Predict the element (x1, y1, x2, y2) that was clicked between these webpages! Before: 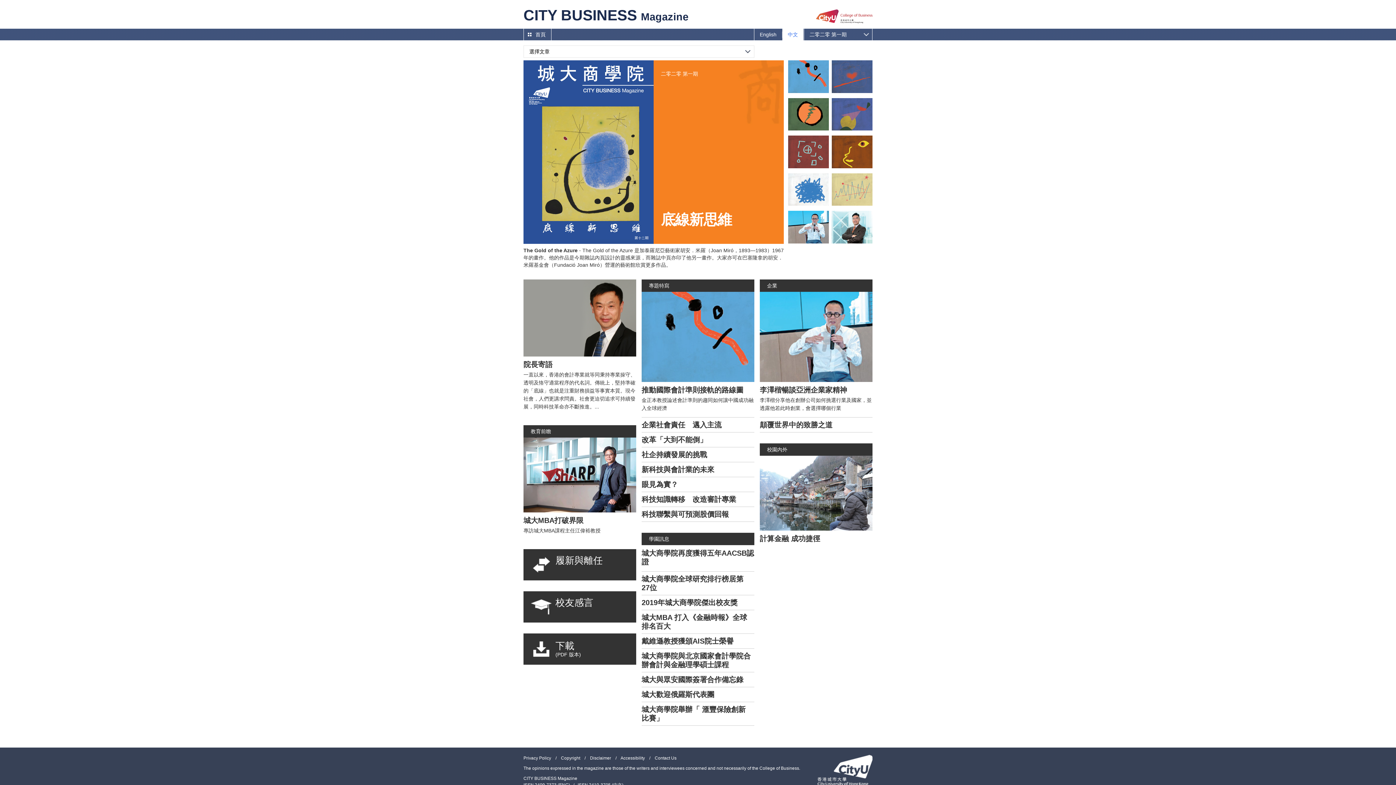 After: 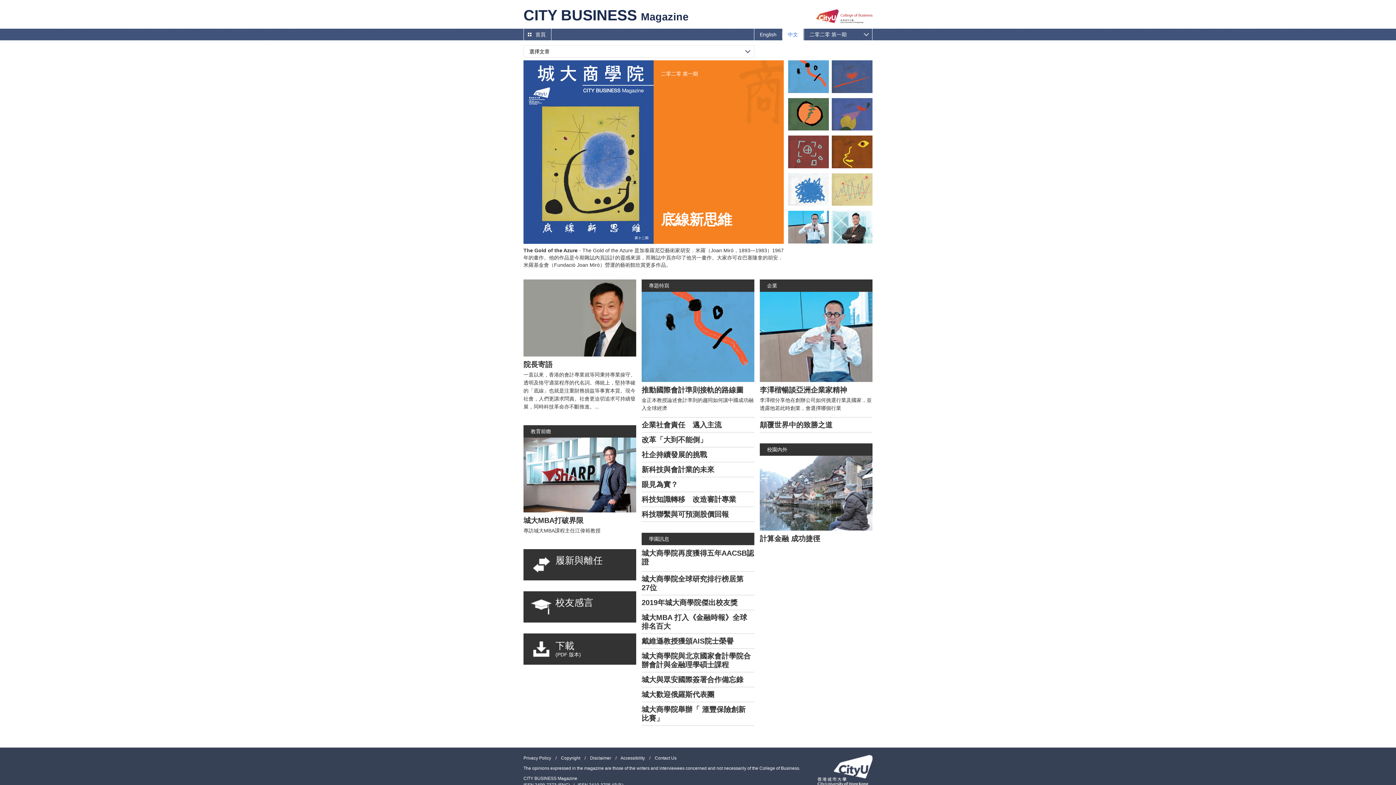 Action: bbox: (760, 456, 872, 543) label: 計算金融 成功捷徑